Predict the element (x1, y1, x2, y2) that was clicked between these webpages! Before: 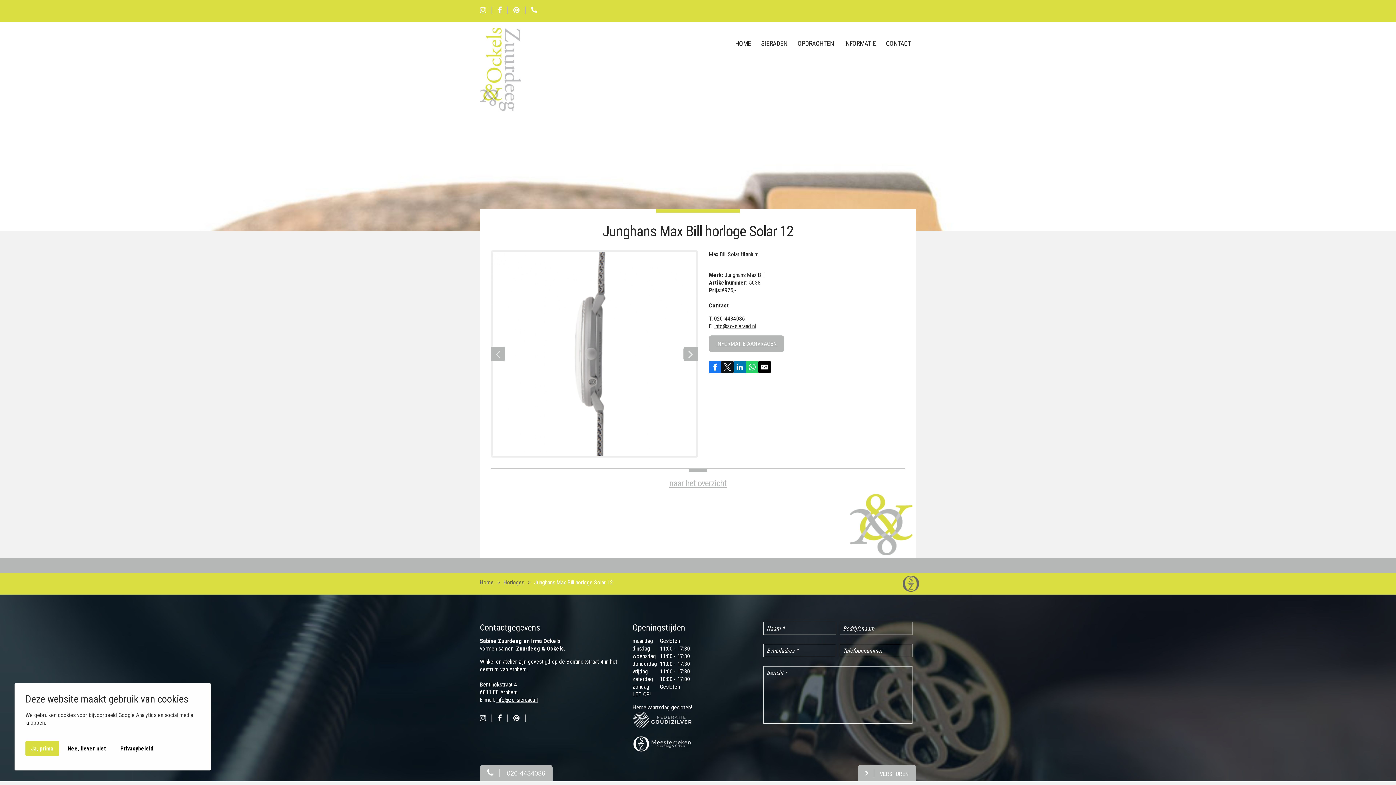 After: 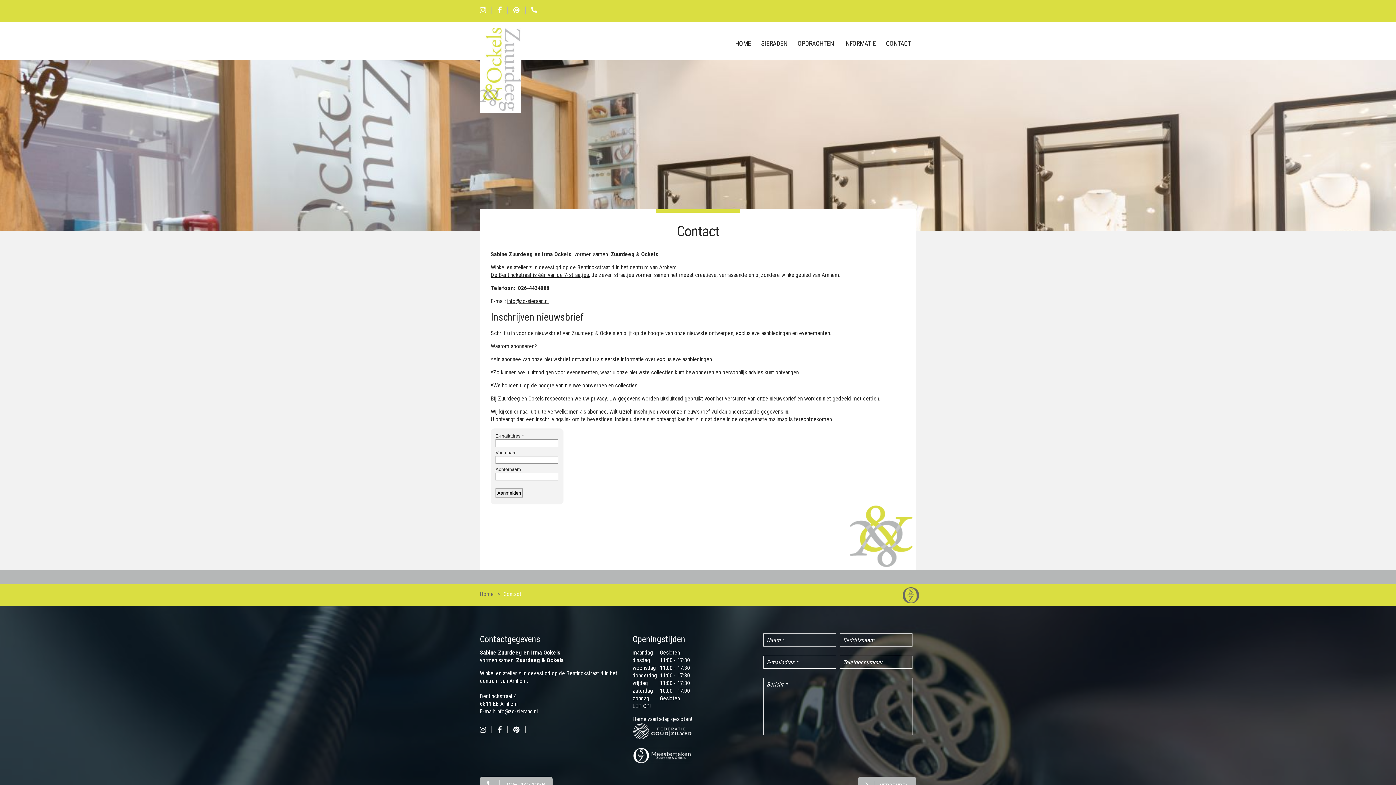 Action: bbox: (886, 27, 911, 60) label: CONTACT